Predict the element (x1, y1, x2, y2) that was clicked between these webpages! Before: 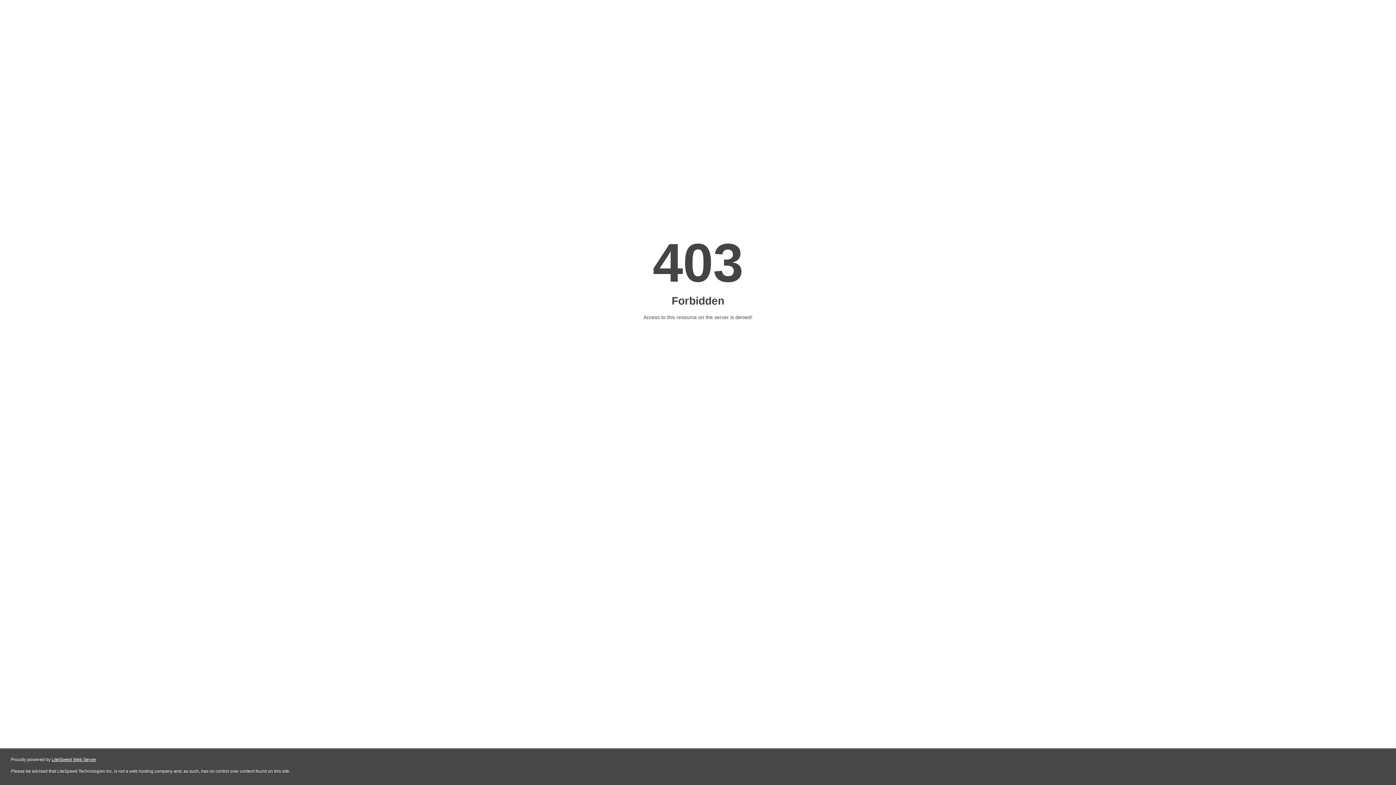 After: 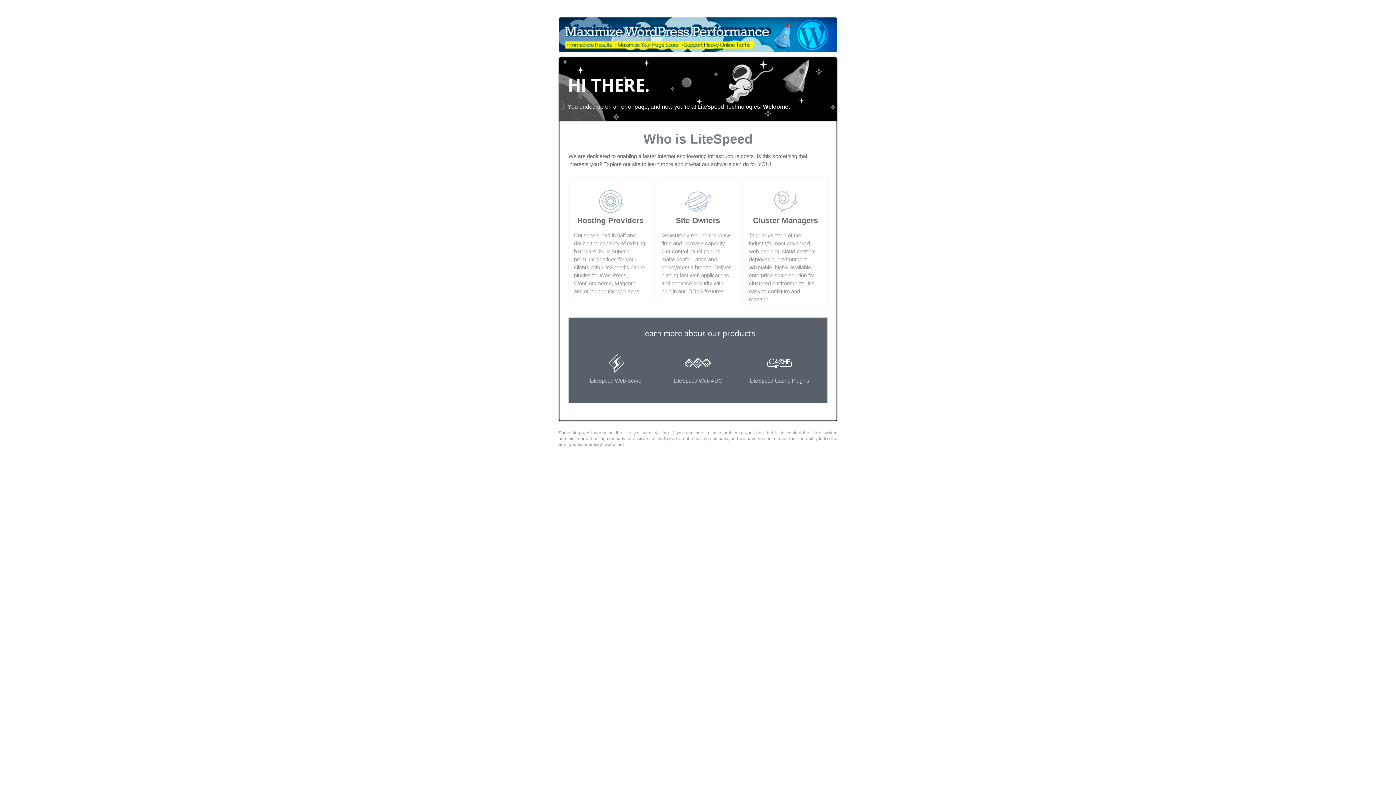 Action: label: LiteSpeed Web Server bbox: (51, 757, 96, 762)